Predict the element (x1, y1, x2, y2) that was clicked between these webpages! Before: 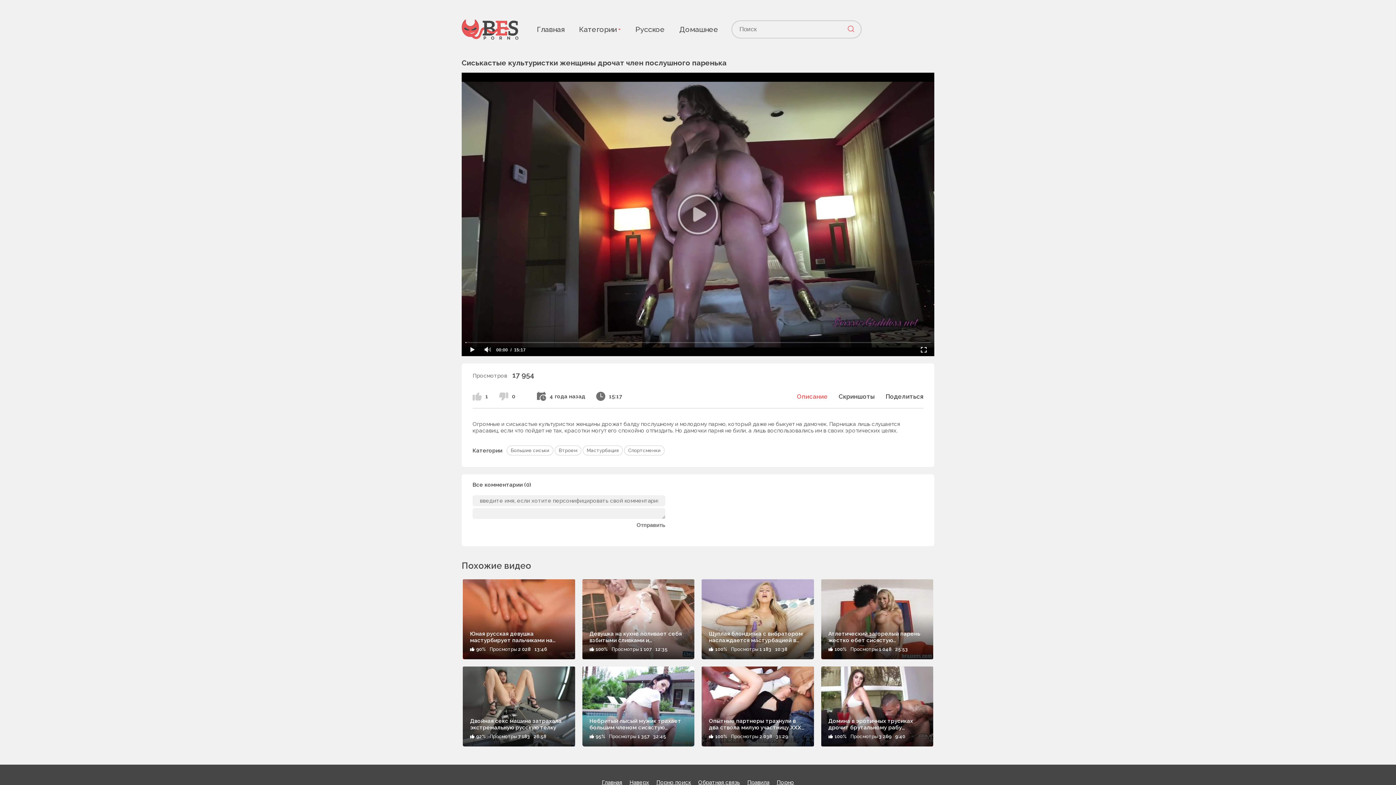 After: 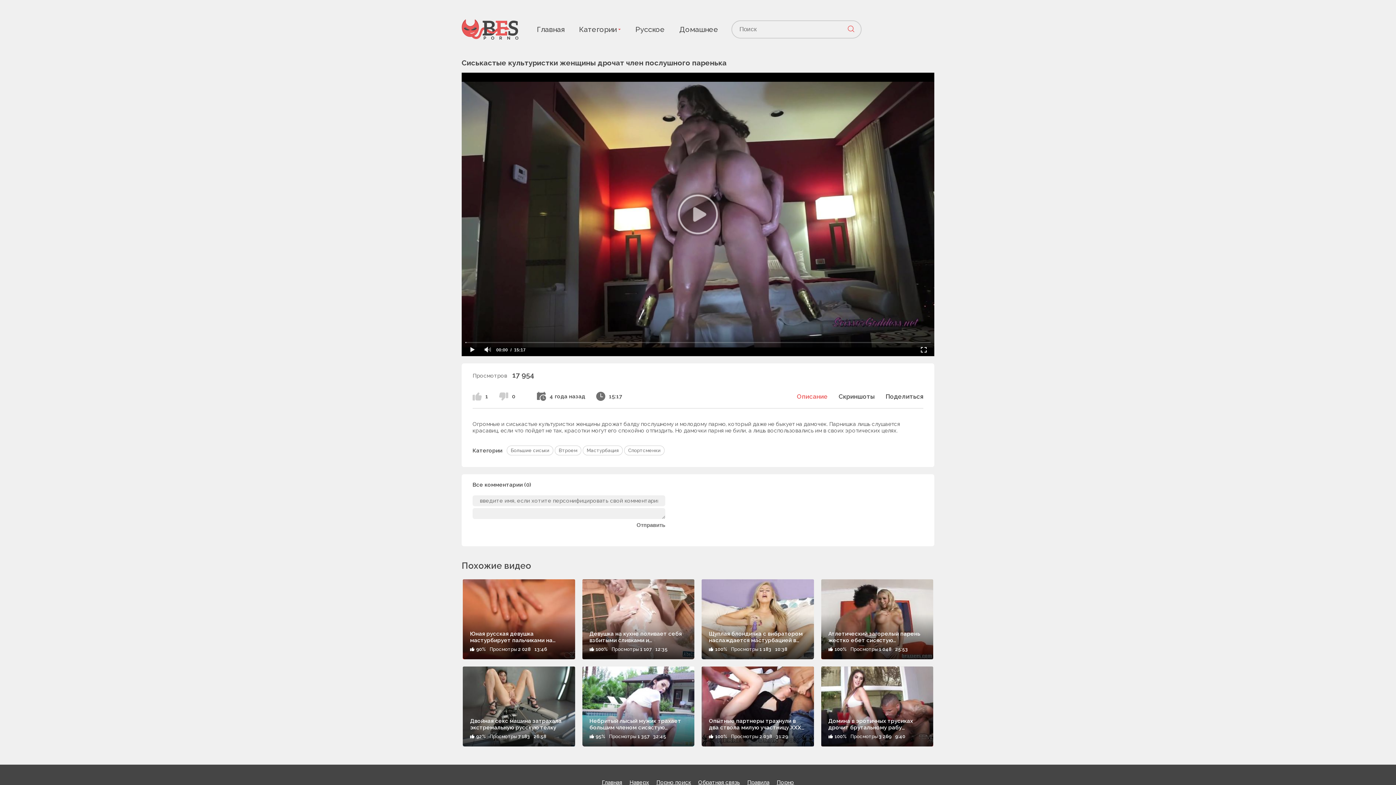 Action: bbox: (848, 25, 854, 33)